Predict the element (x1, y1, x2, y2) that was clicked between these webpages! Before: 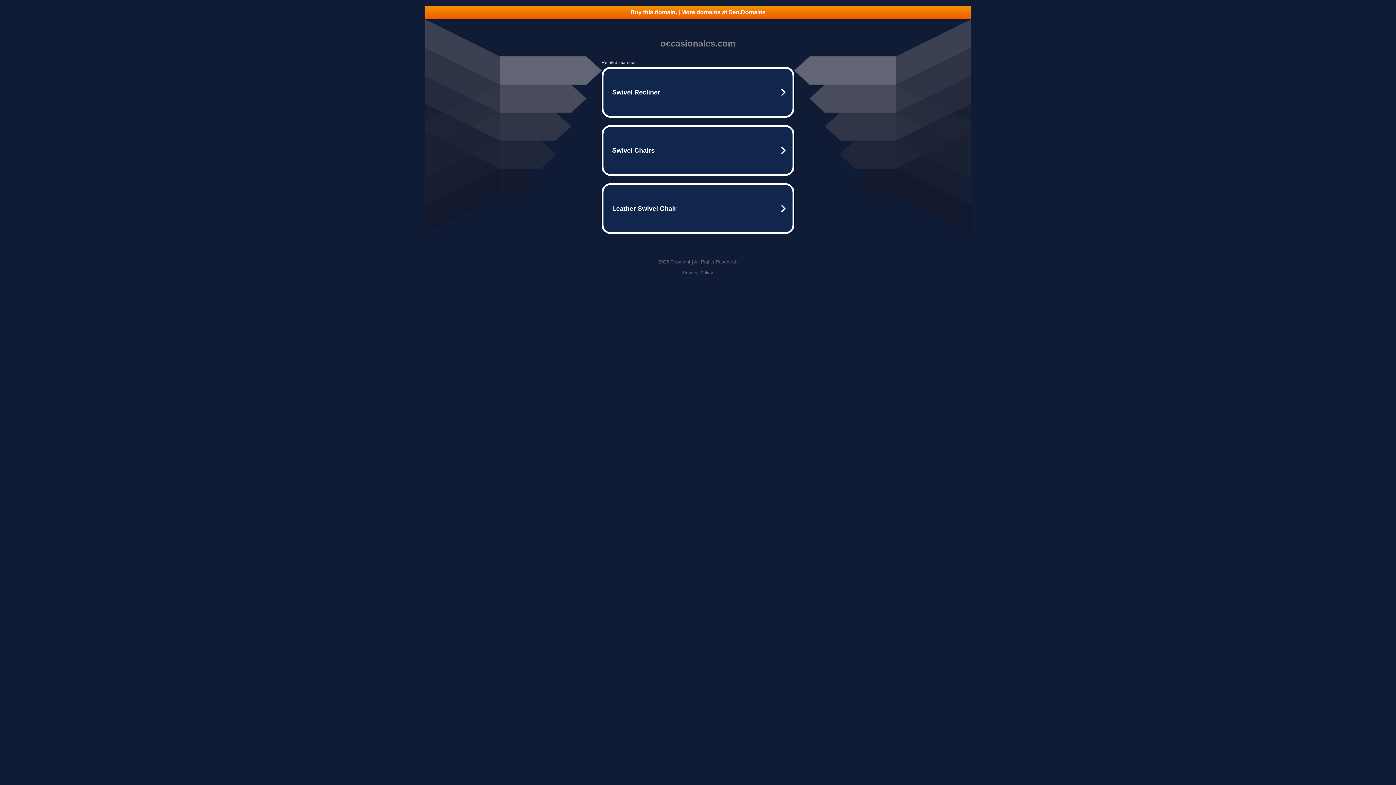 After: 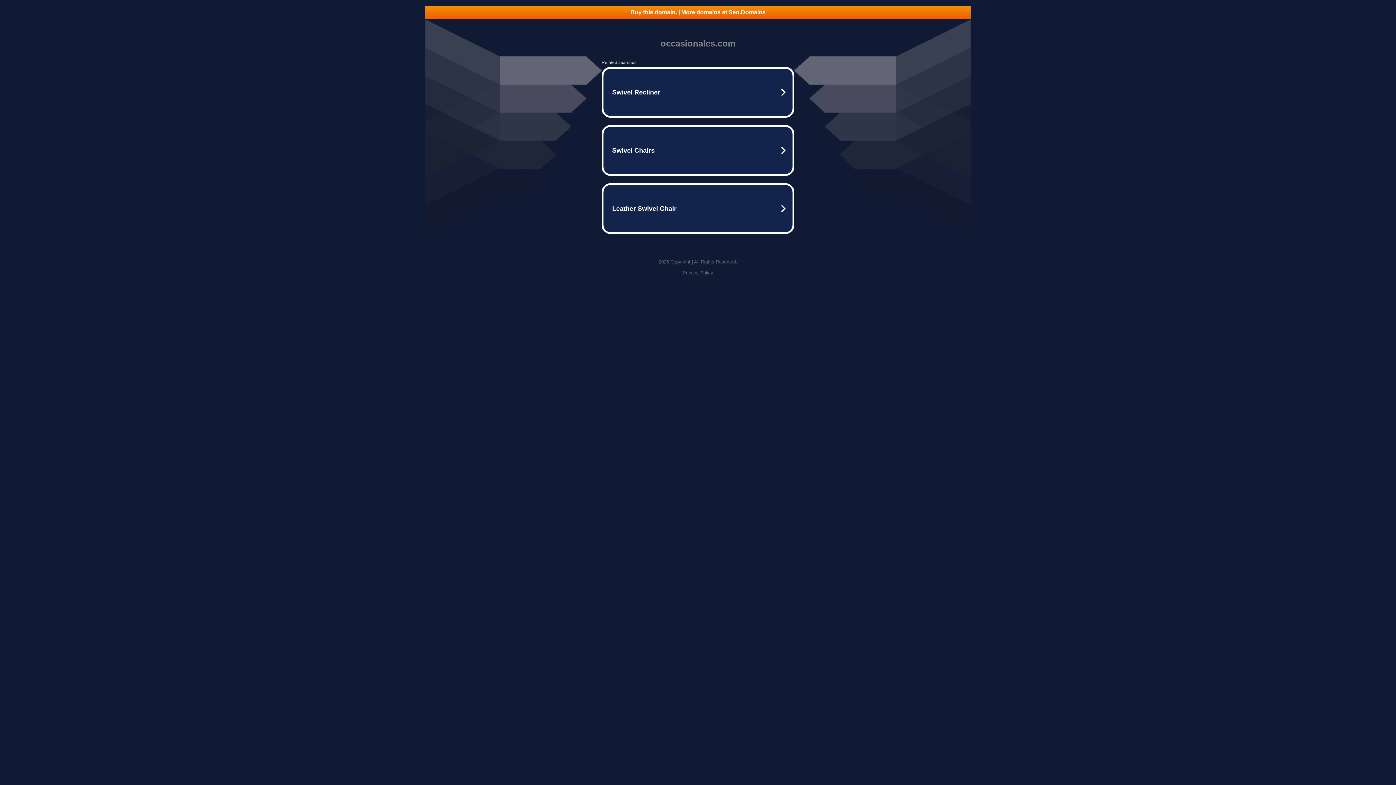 Action: bbox: (425, 5, 970, 18) label: Buy this domain. | More domains at Seo.Domains